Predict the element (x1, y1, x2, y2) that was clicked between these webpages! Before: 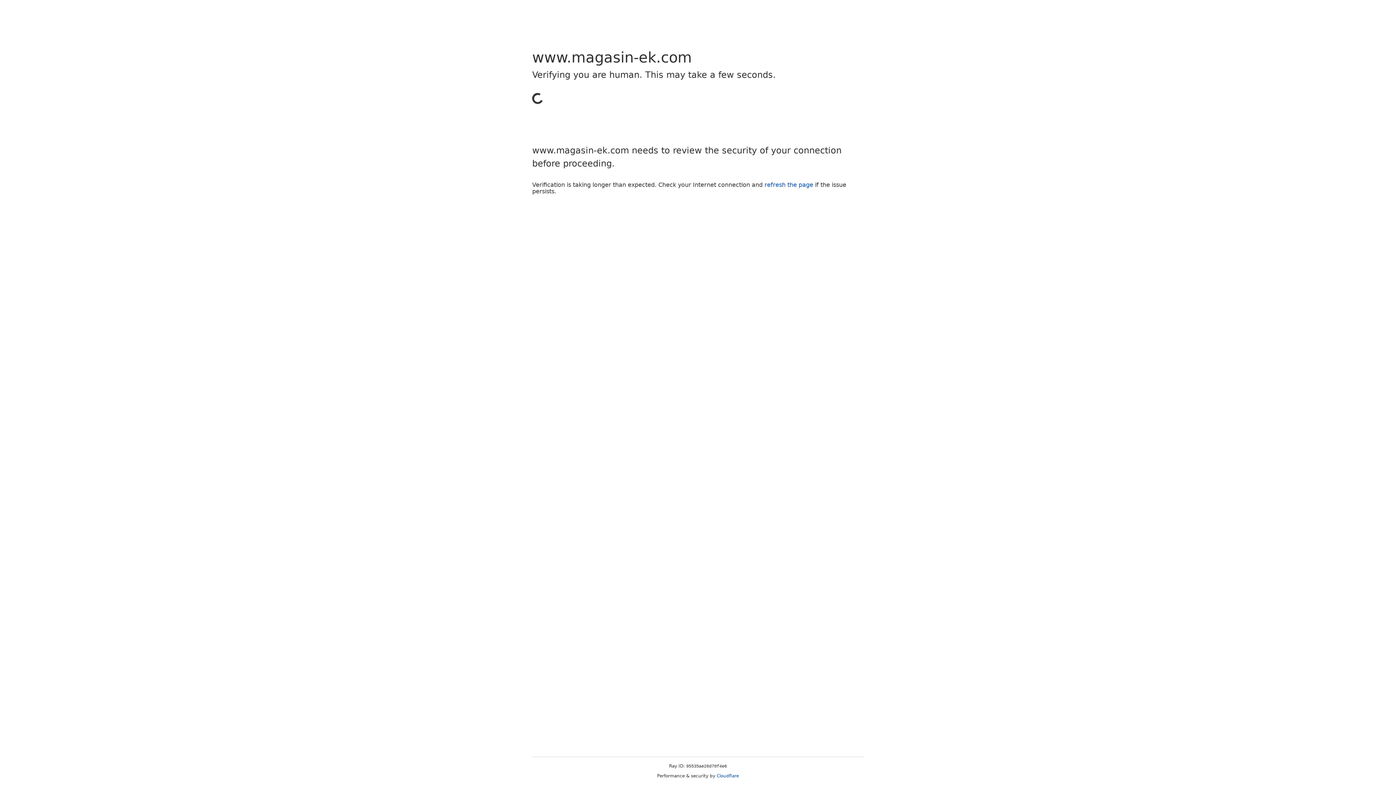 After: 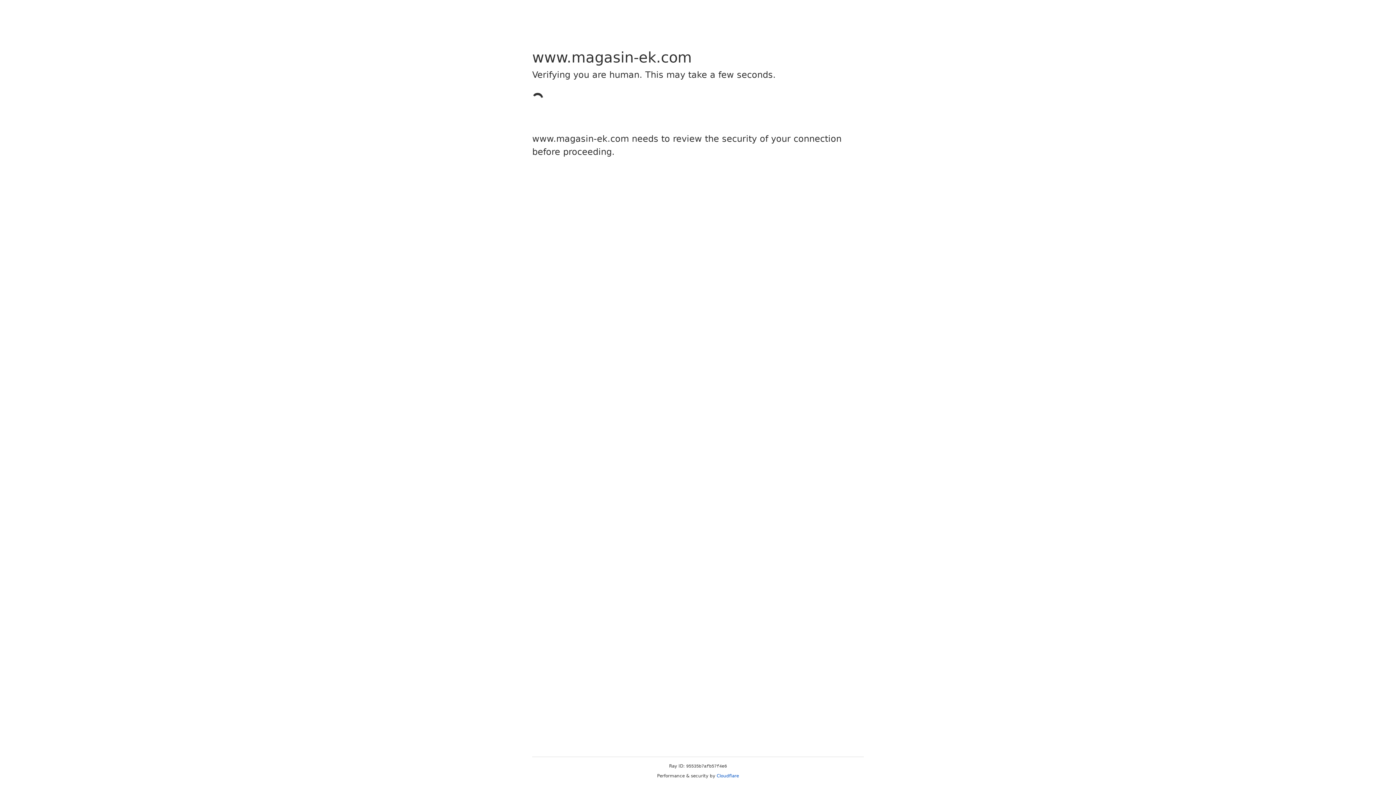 Action: label: Cloudflare bbox: (716, 773, 739, 778)